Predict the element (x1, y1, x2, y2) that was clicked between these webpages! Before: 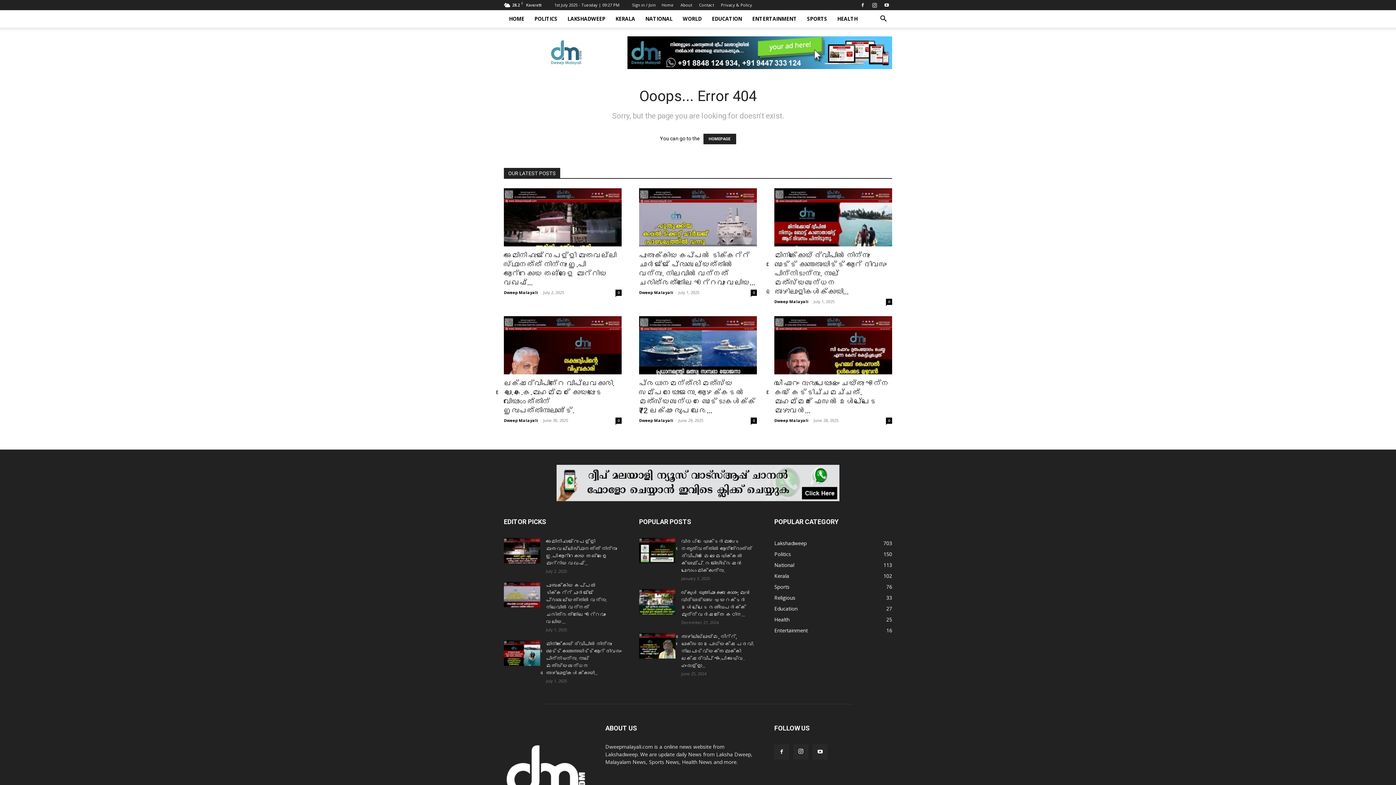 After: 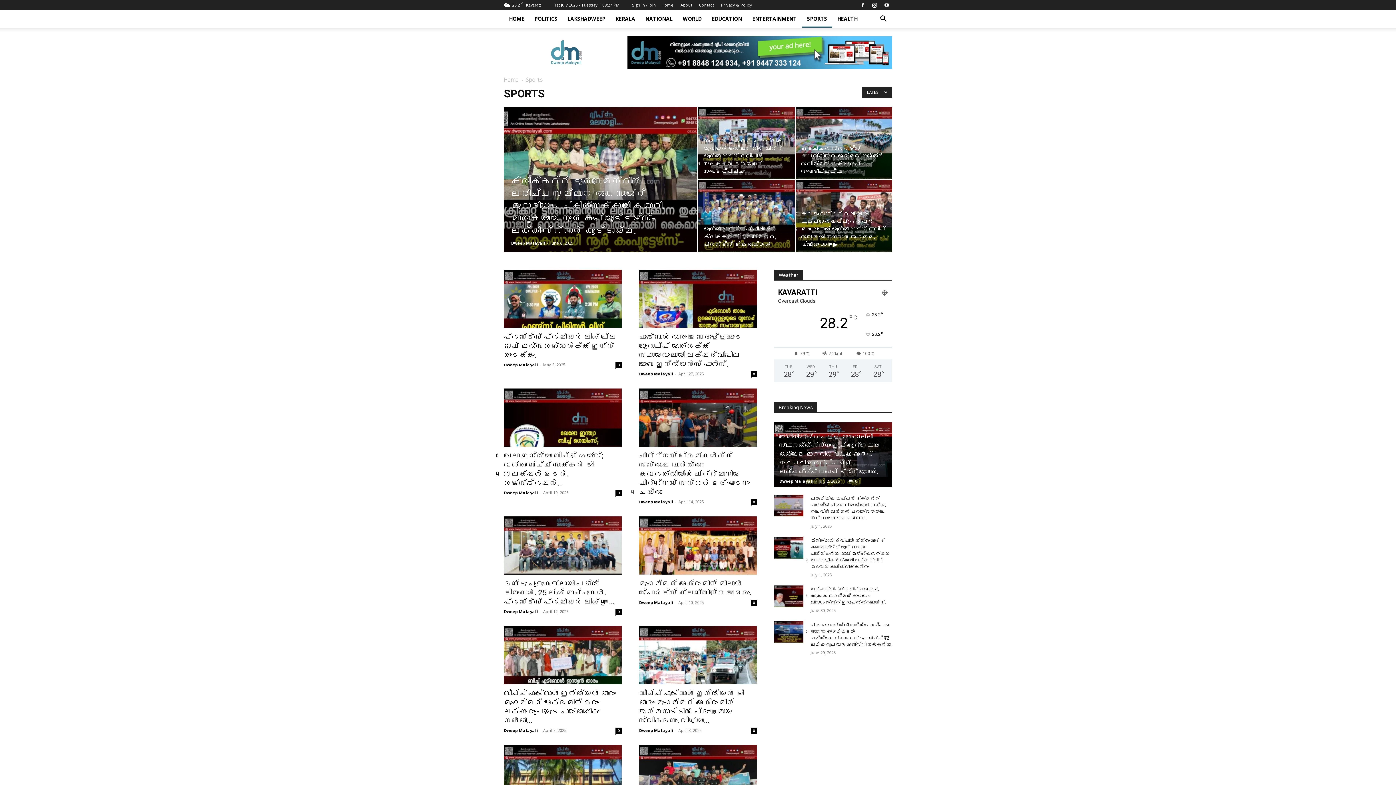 Action: label: Sports
76 bbox: (774, 583, 789, 590)